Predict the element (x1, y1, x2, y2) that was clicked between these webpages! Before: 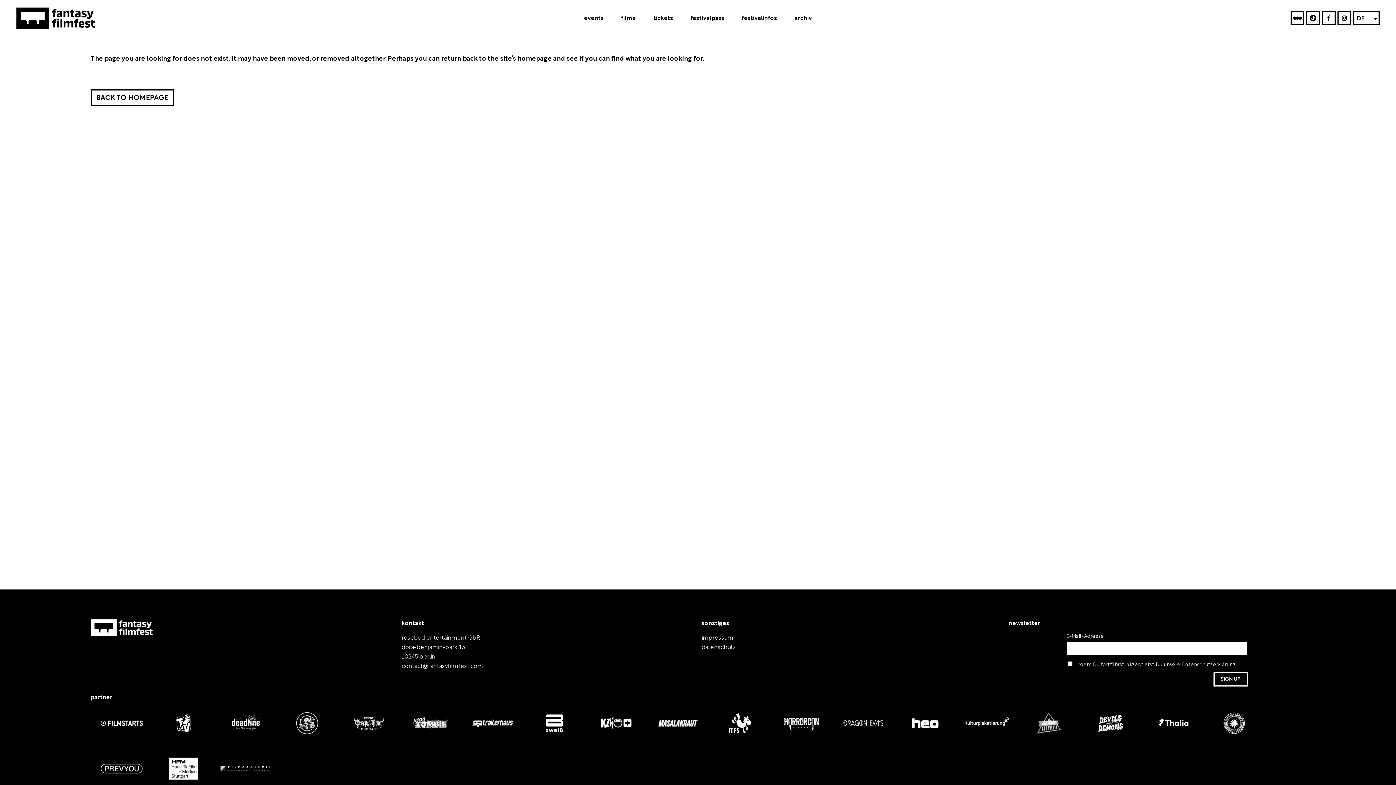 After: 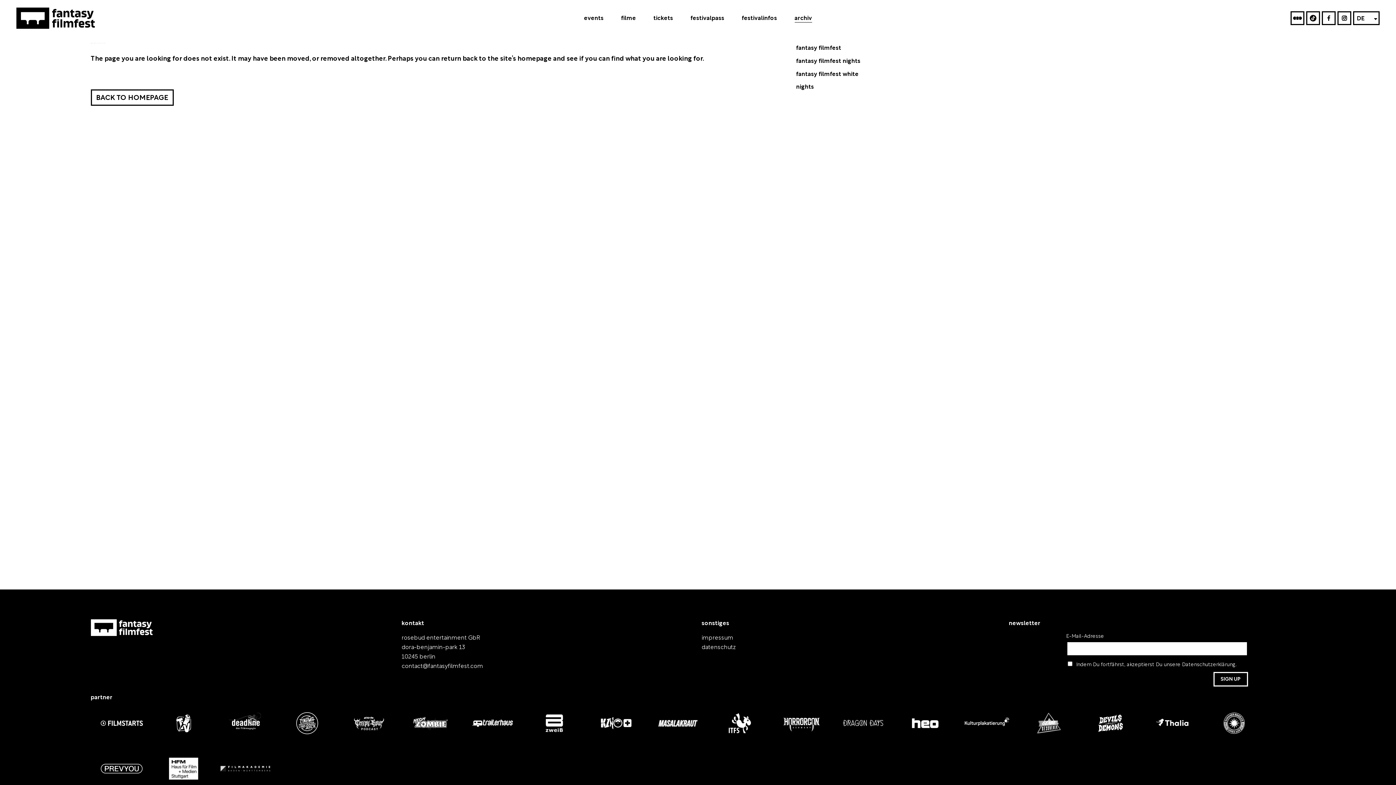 Action: bbox: (786, 0, 820, 36) label: archiv